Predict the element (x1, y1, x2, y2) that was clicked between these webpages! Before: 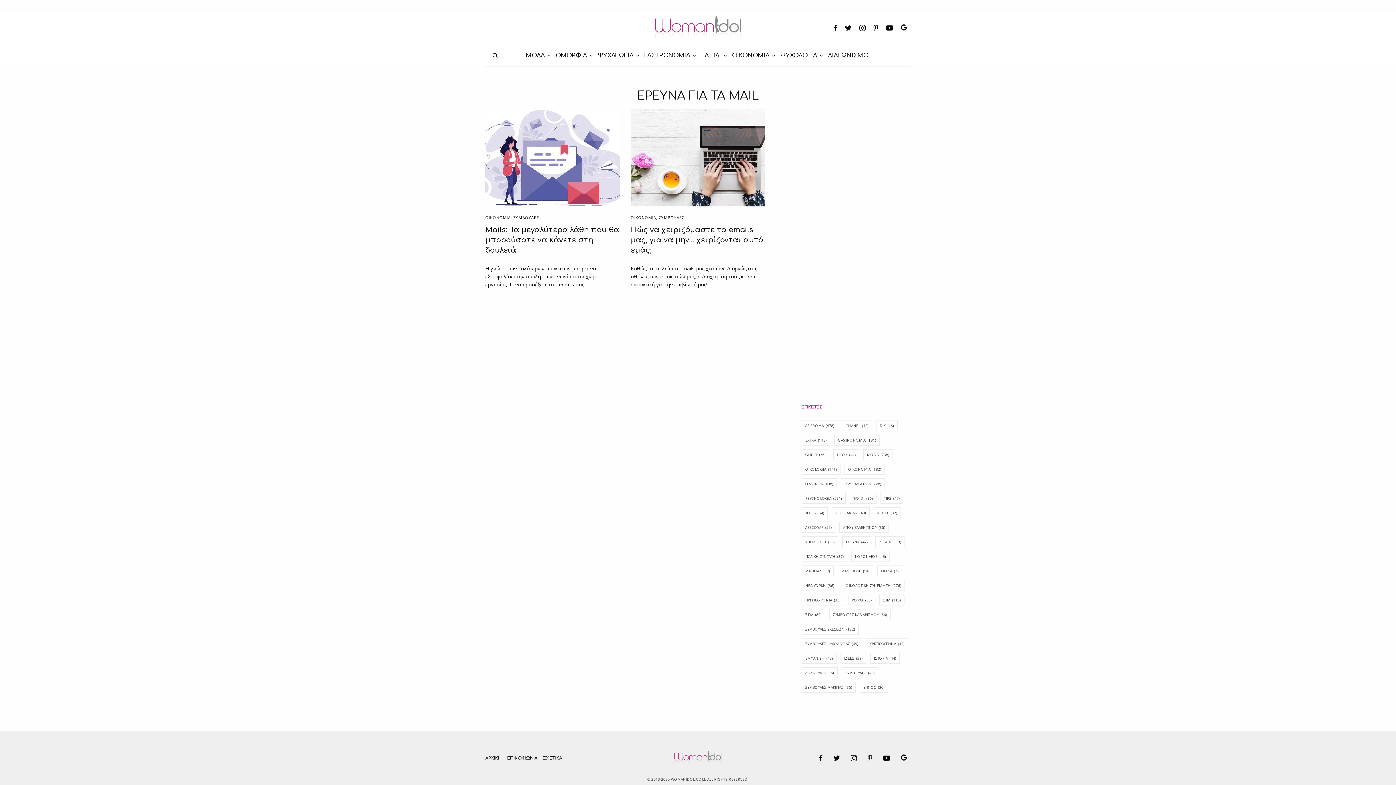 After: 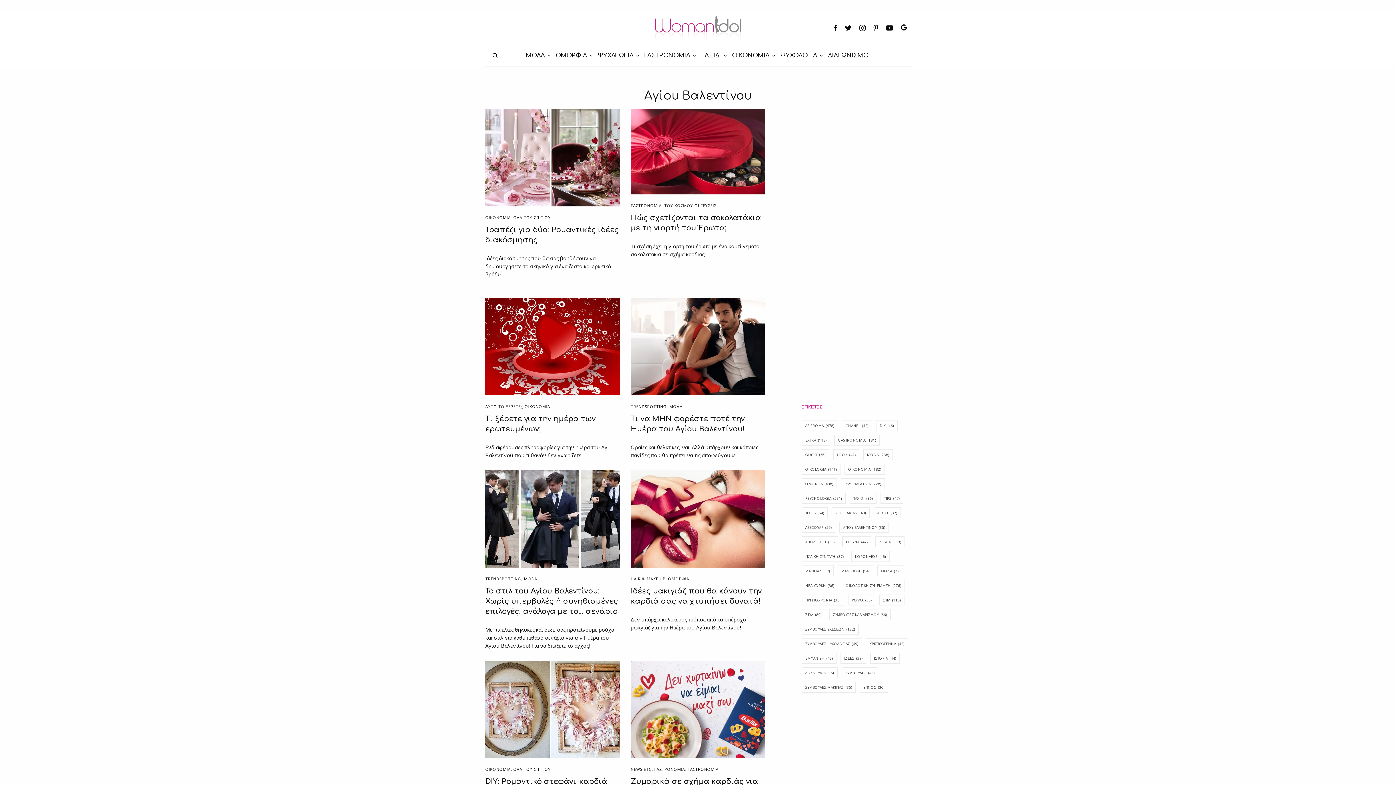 Action: bbox: (839, 522, 889, 533) label: Αγίου Βαλεντίνου (35 στοιχεία)